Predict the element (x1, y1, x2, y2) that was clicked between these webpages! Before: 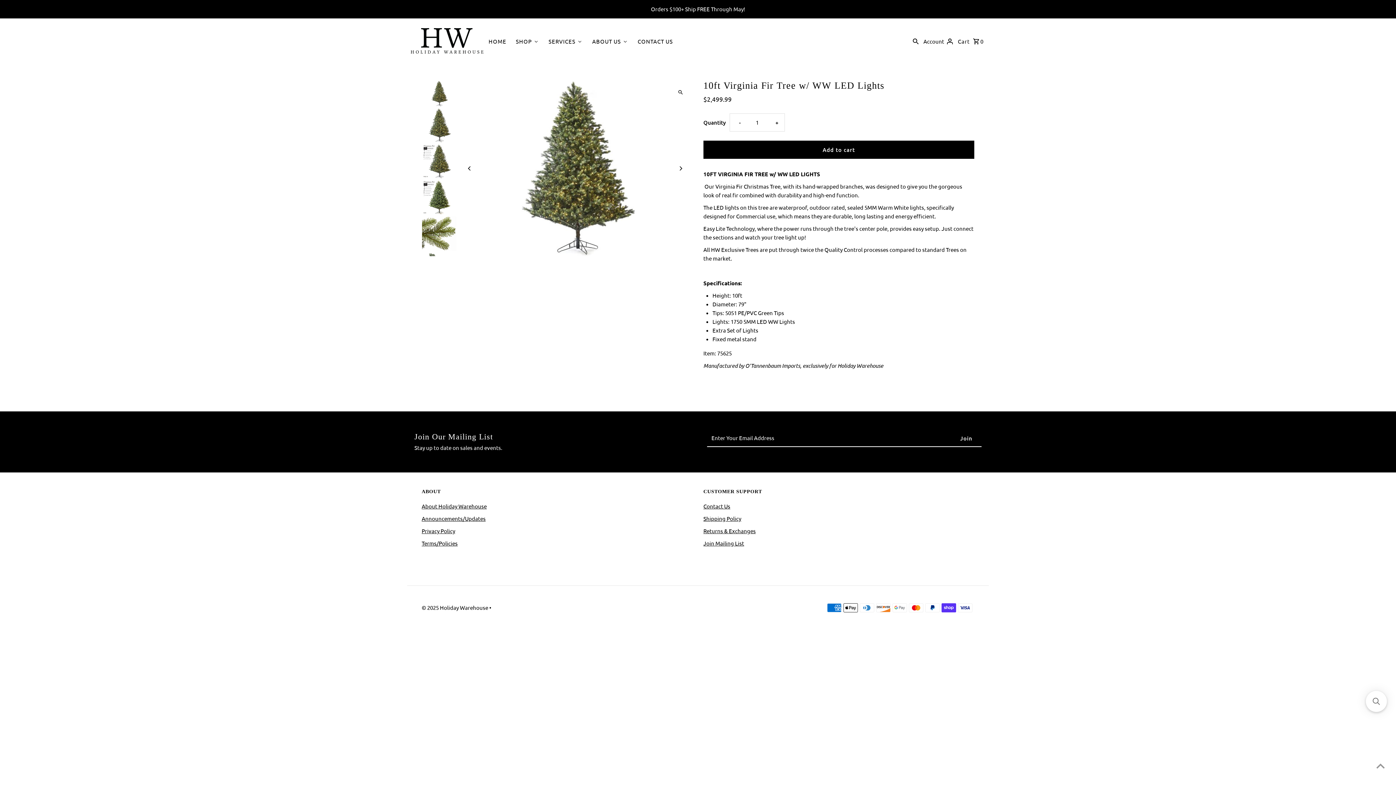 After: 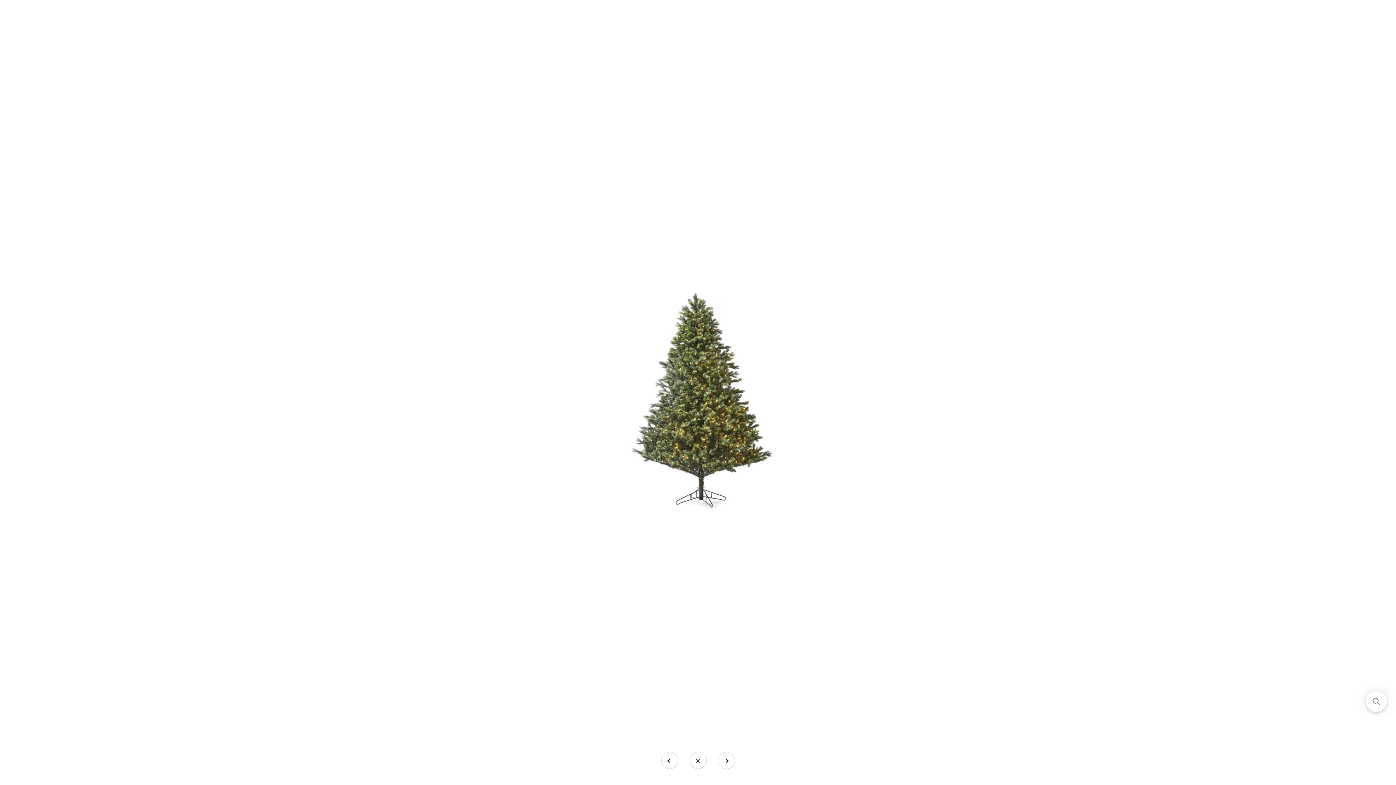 Action: bbox: (672, 84, 689, 100)